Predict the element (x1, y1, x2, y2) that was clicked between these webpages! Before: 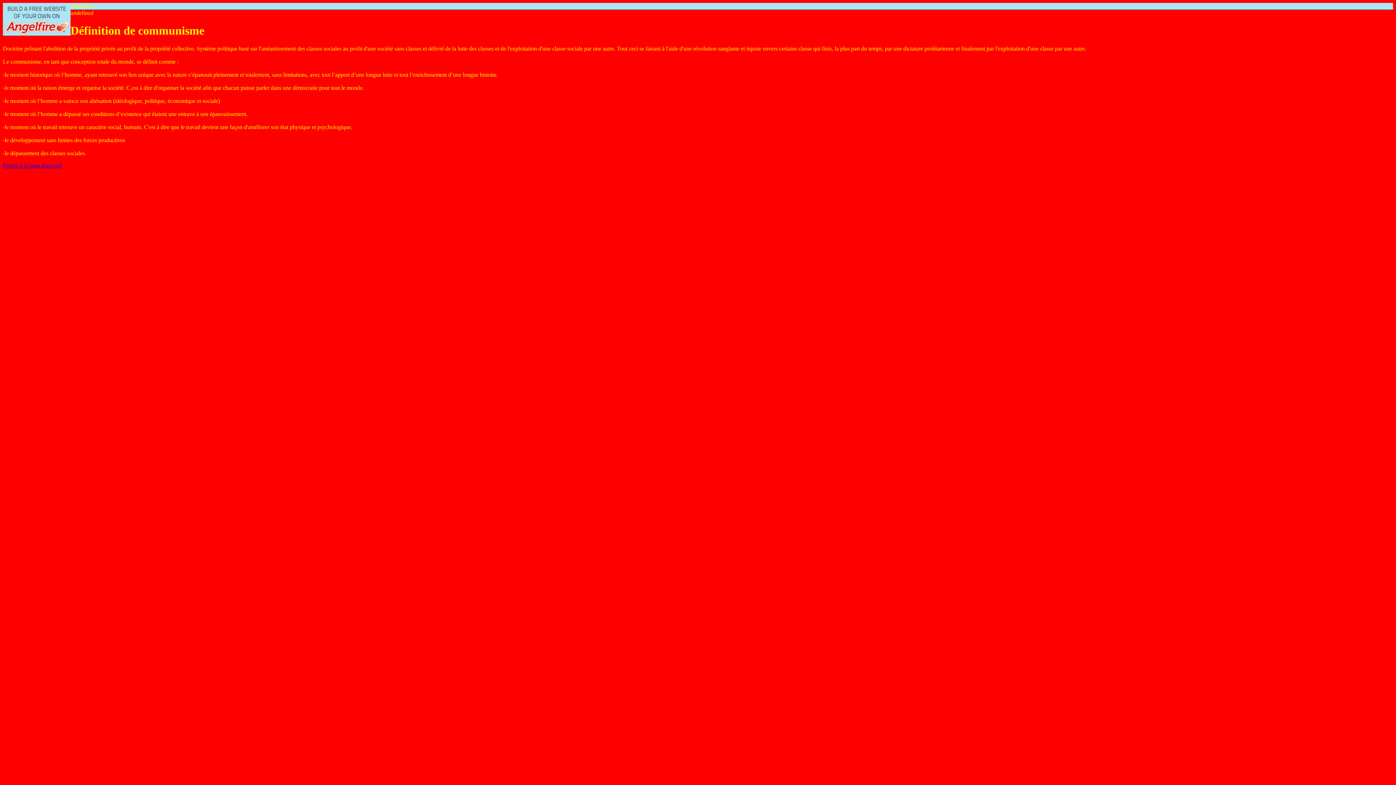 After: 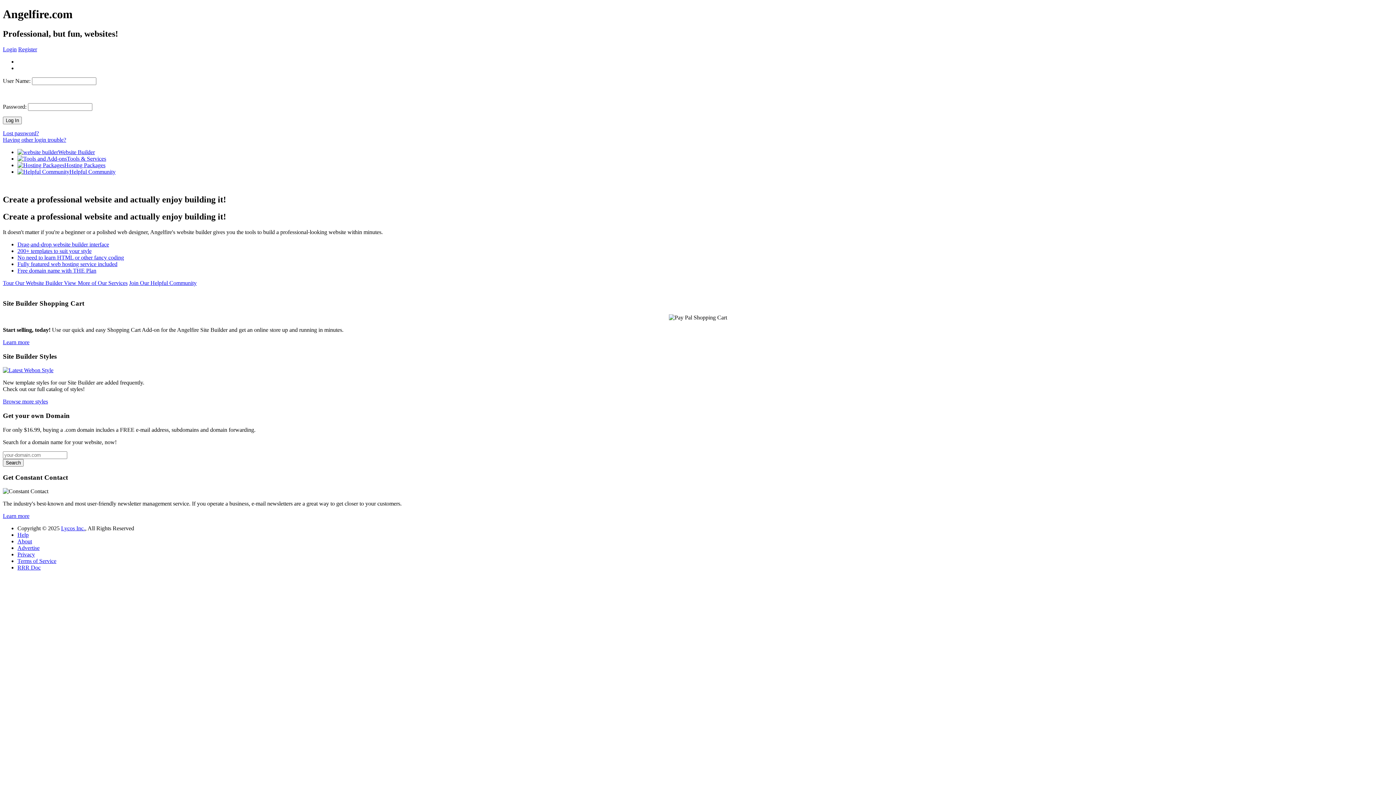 Action: bbox: (2, 2, 70, 35)